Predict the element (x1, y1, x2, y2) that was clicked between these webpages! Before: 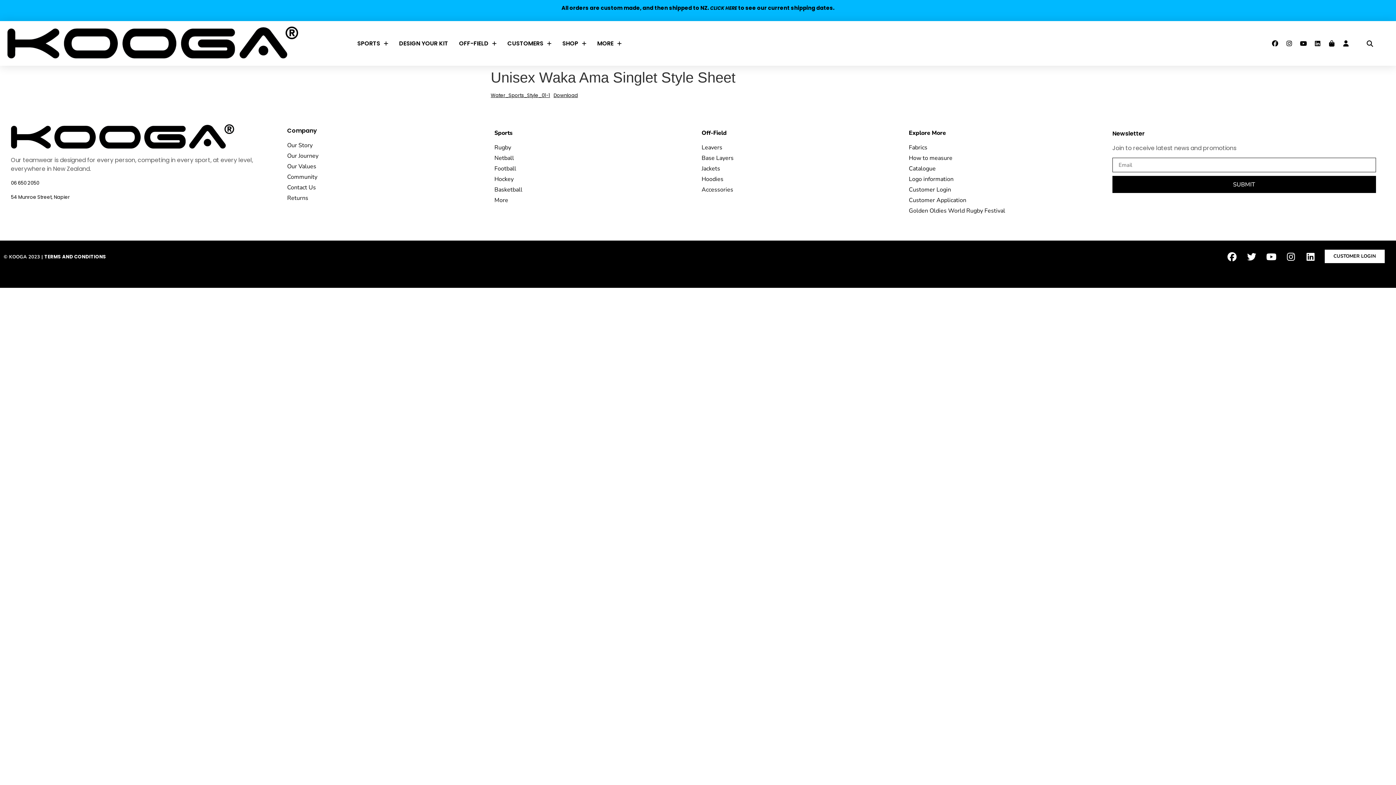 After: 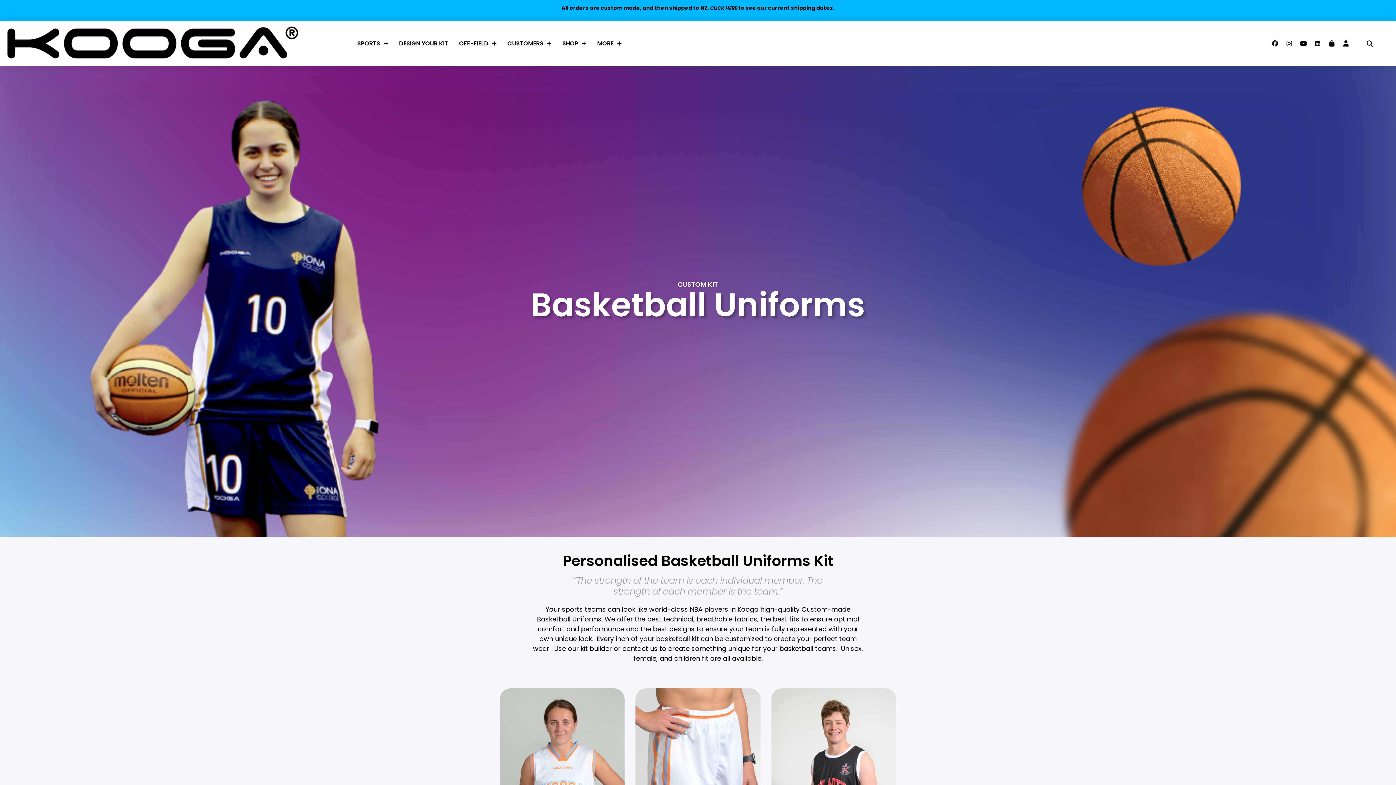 Action: label: Basketball bbox: (494, 185, 694, 194)